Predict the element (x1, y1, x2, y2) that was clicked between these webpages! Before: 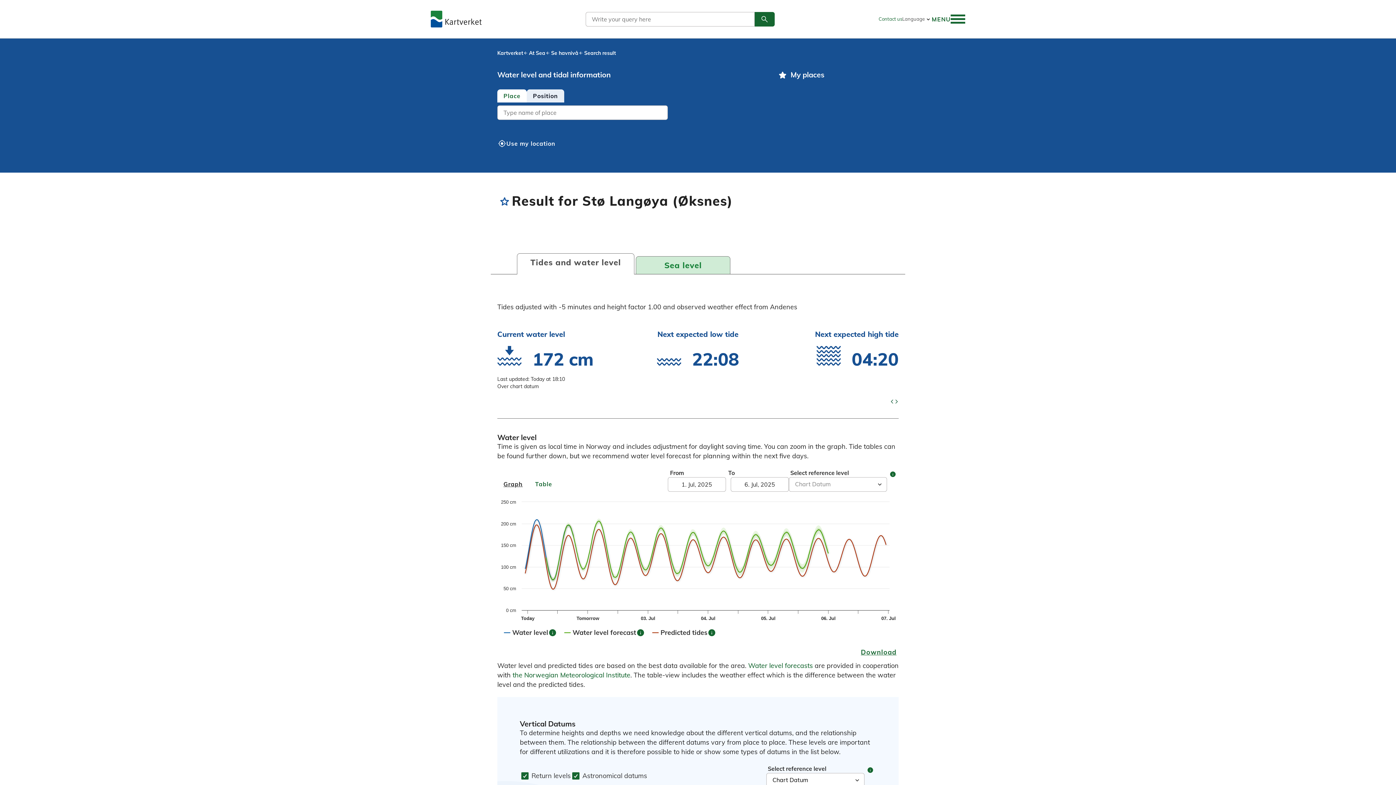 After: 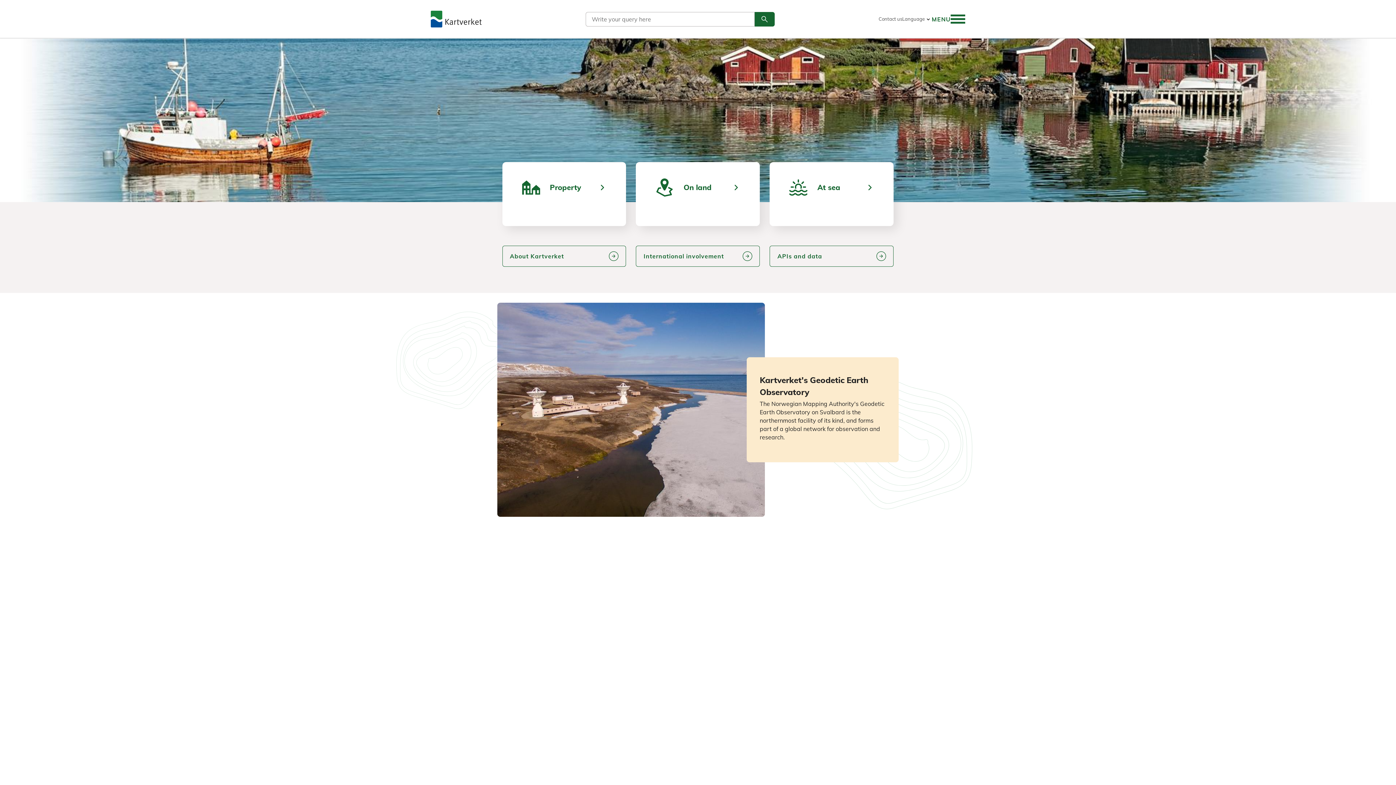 Action: bbox: (430, 10, 481, 27)